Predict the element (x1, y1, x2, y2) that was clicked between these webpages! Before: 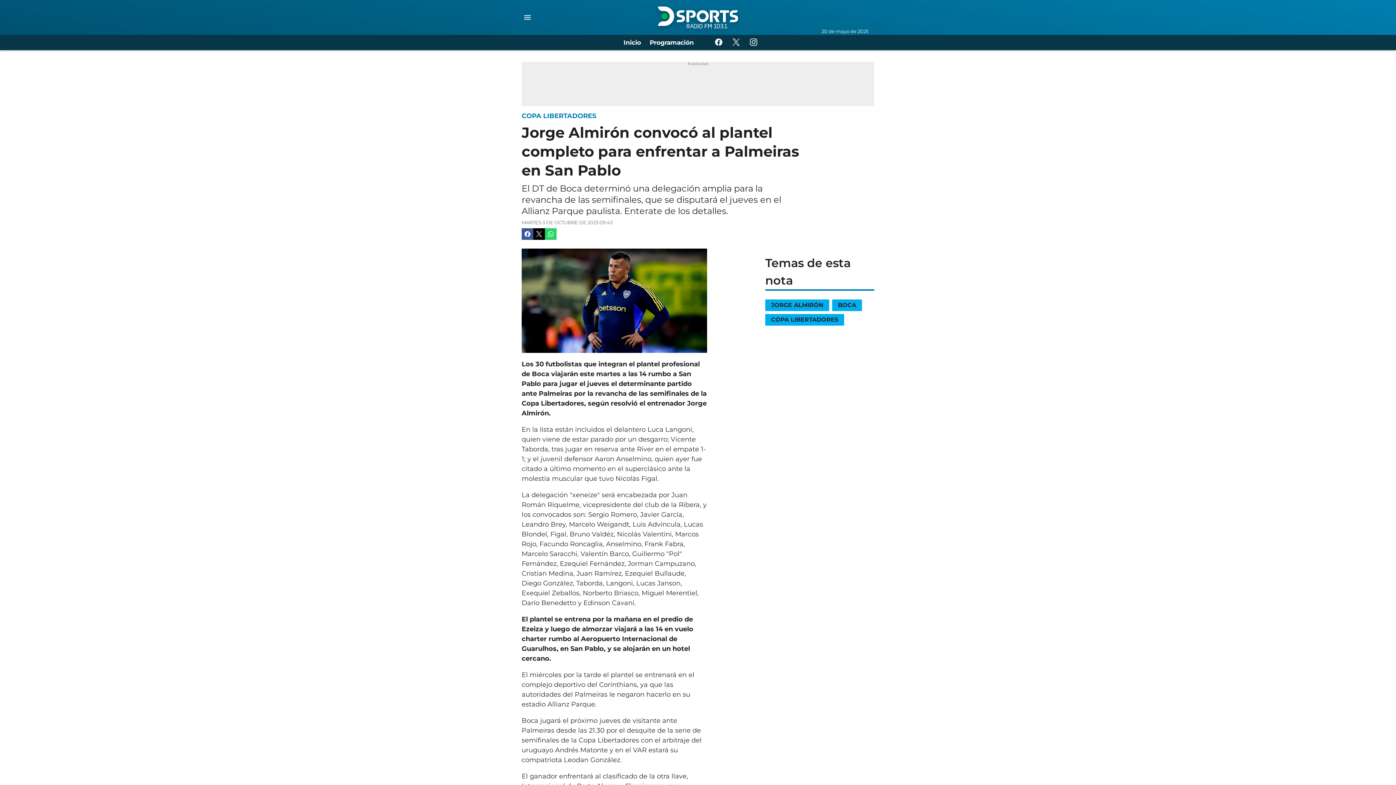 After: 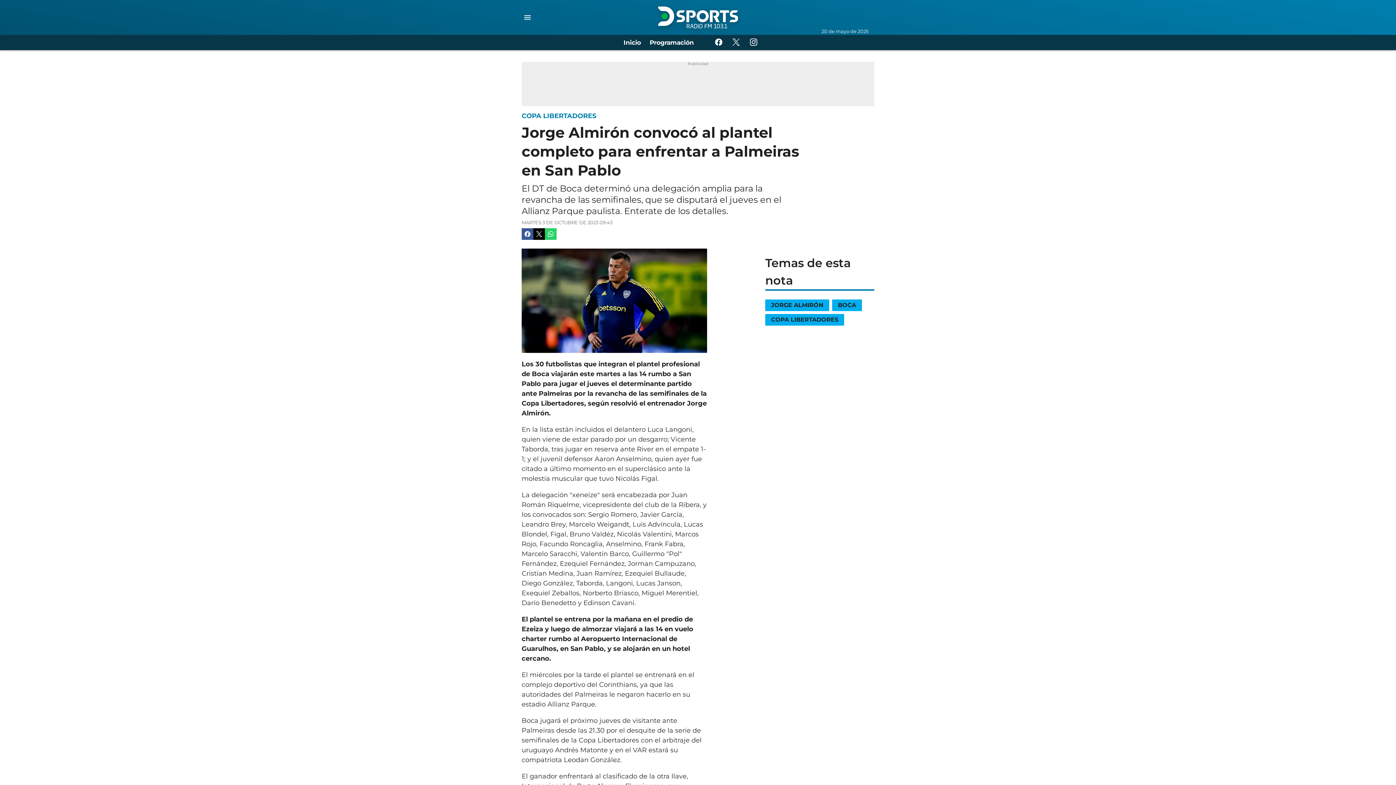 Action: label: Instagram bbox: (747, 36, 759, 48)